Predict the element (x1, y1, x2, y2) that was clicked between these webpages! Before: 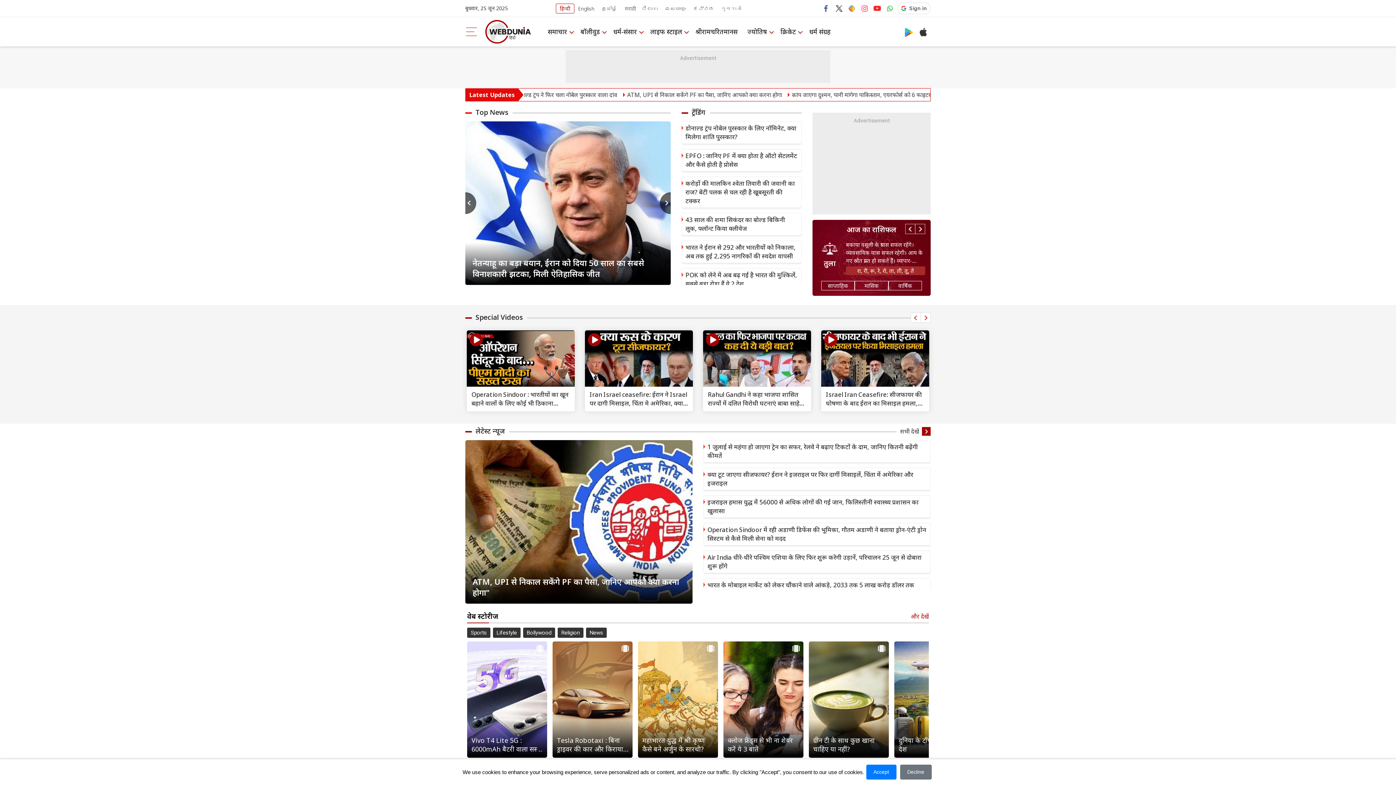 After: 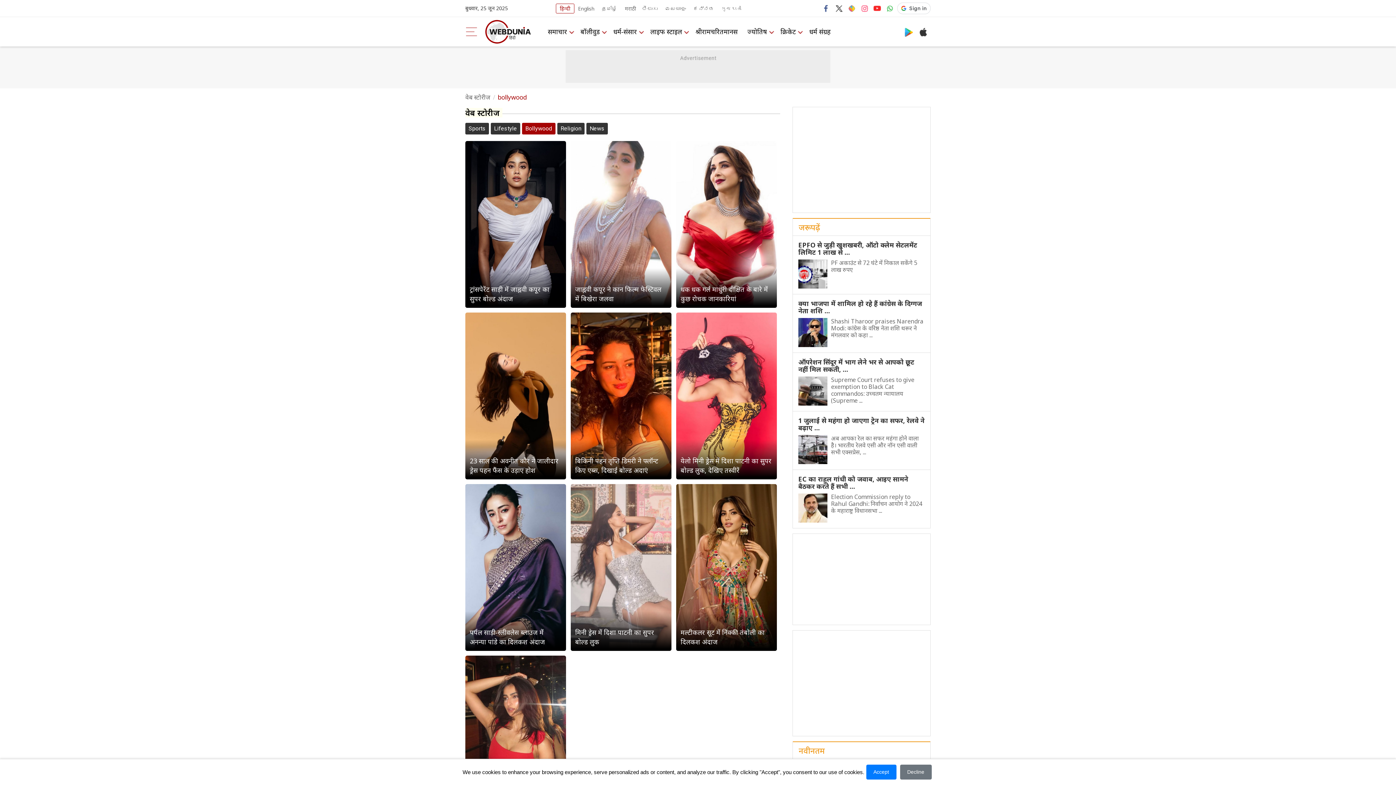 Action: bbox: (523, 628, 555, 638) label: Bollywood